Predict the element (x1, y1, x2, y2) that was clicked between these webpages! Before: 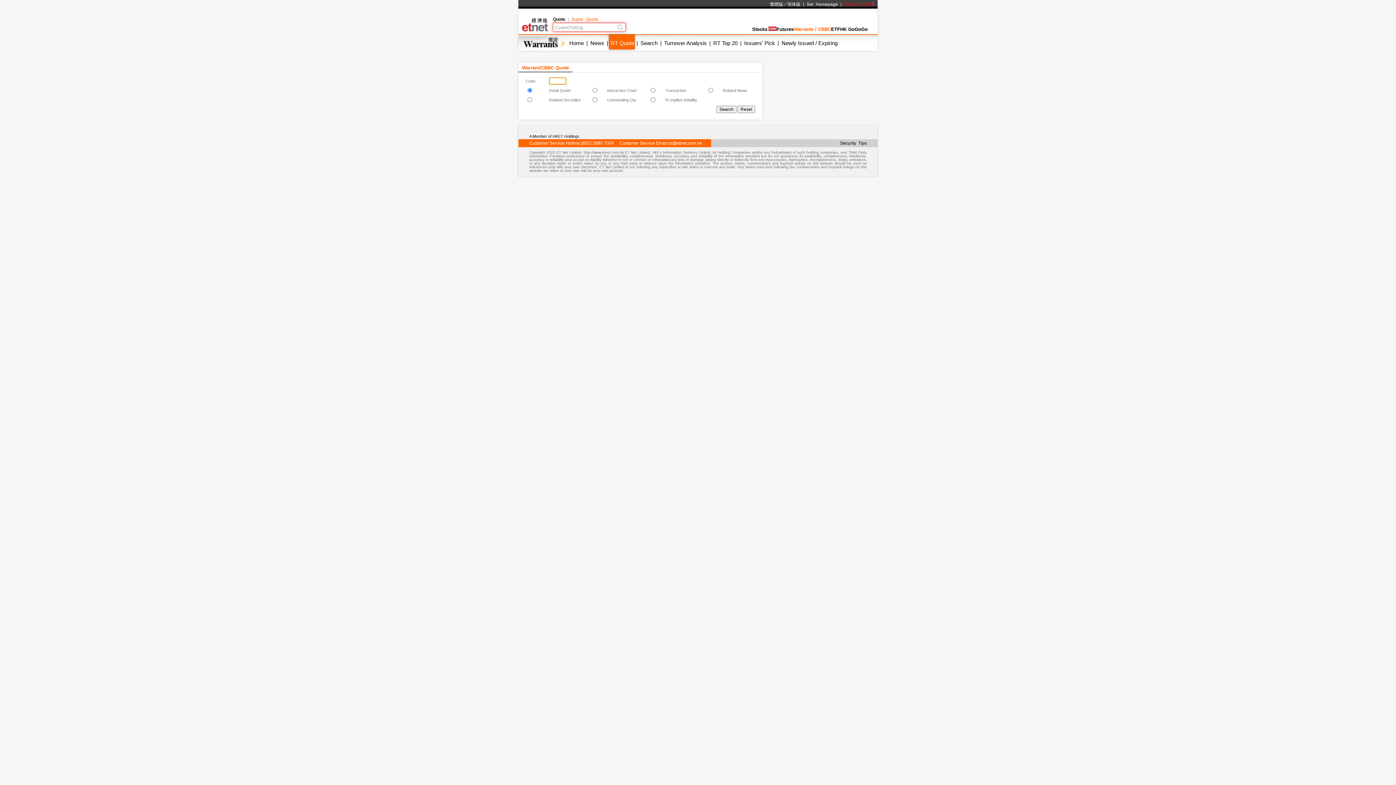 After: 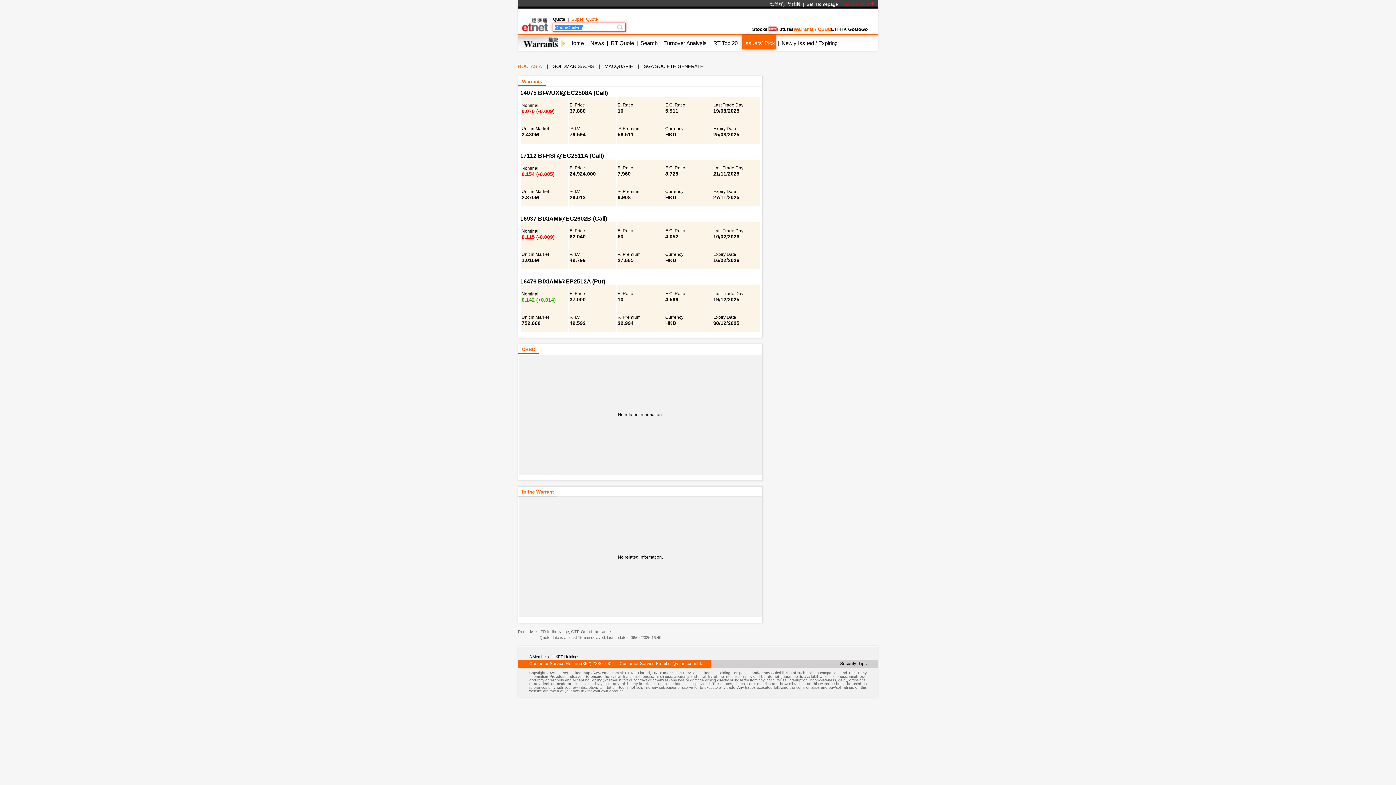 Action: bbox: (744, 40, 775, 46) label: Issuers' Pick